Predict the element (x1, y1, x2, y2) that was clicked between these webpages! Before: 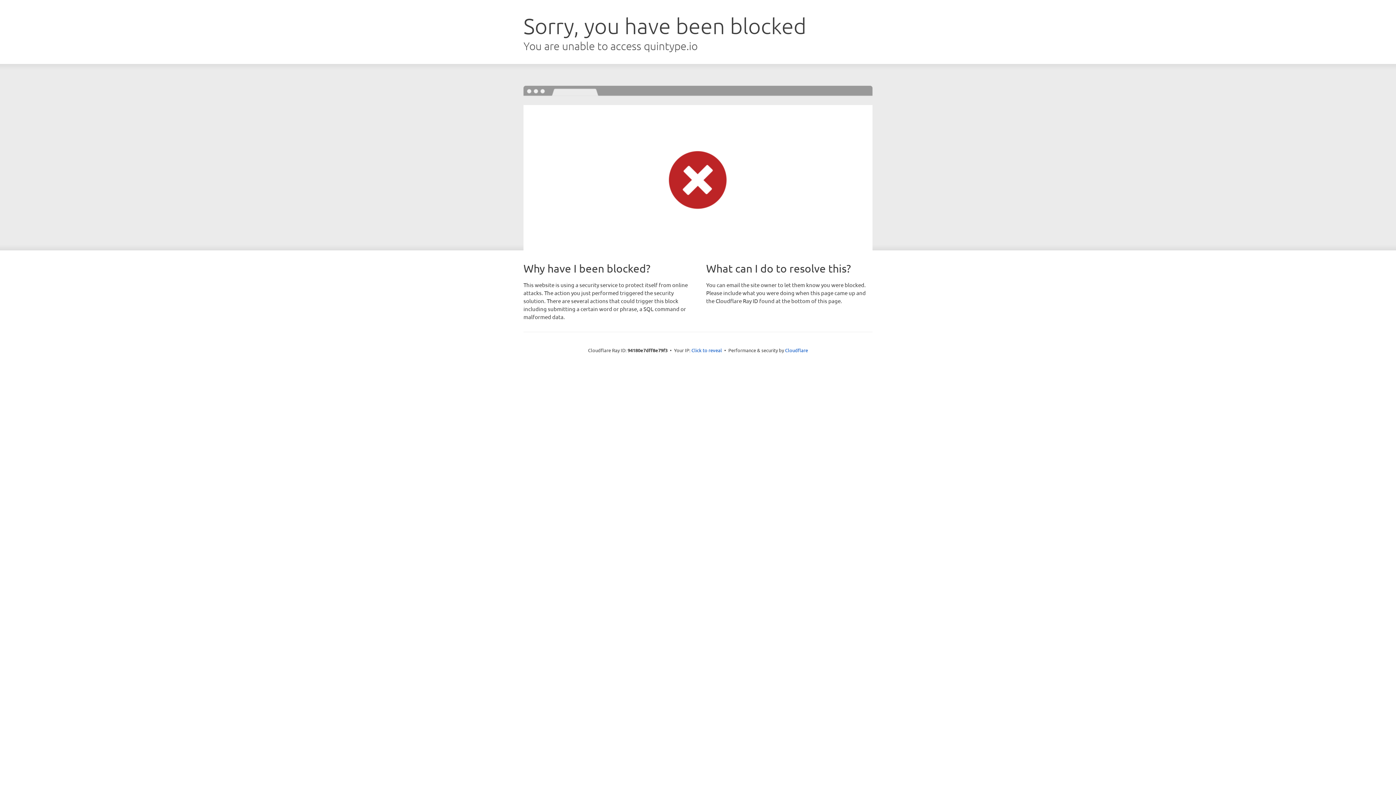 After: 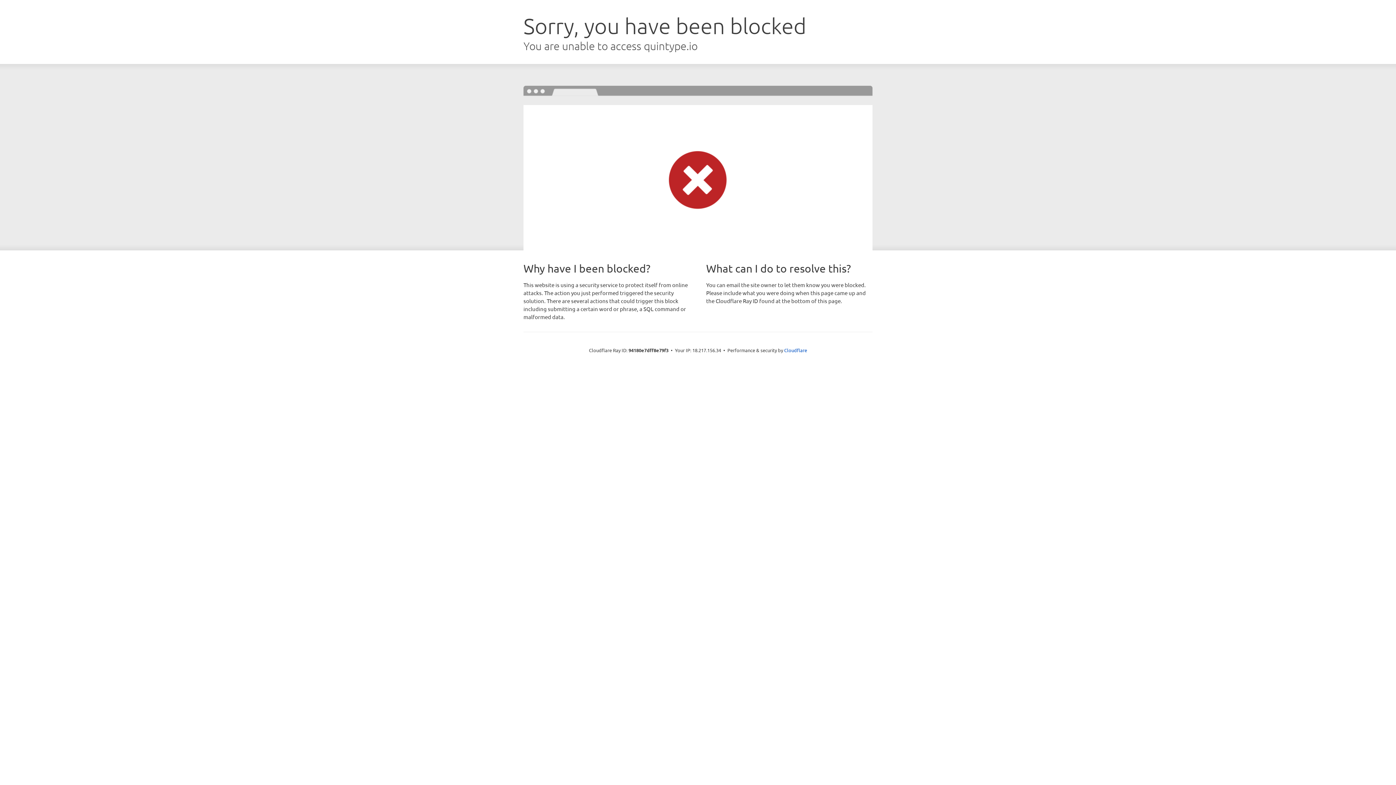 Action: label: Click to reveal bbox: (691, 346, 722, 353)